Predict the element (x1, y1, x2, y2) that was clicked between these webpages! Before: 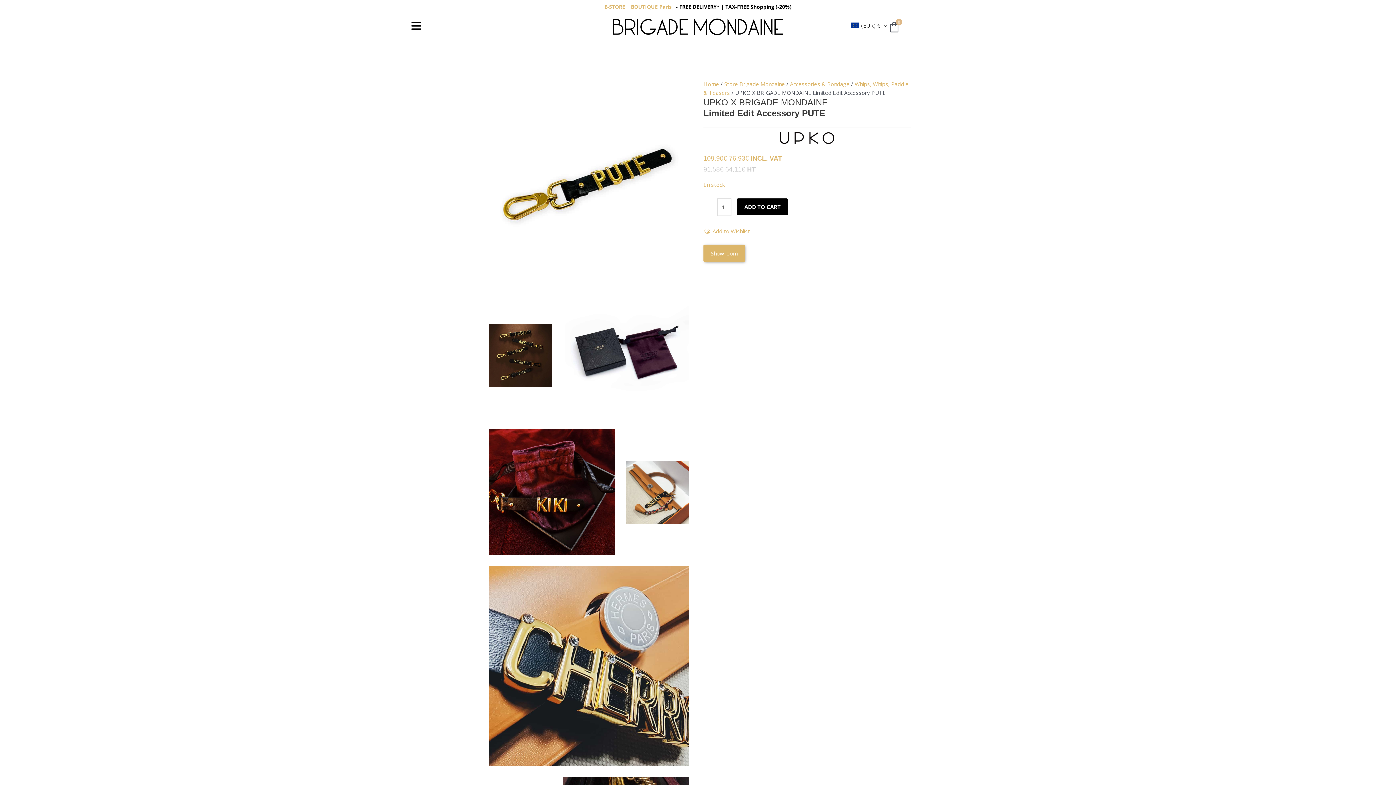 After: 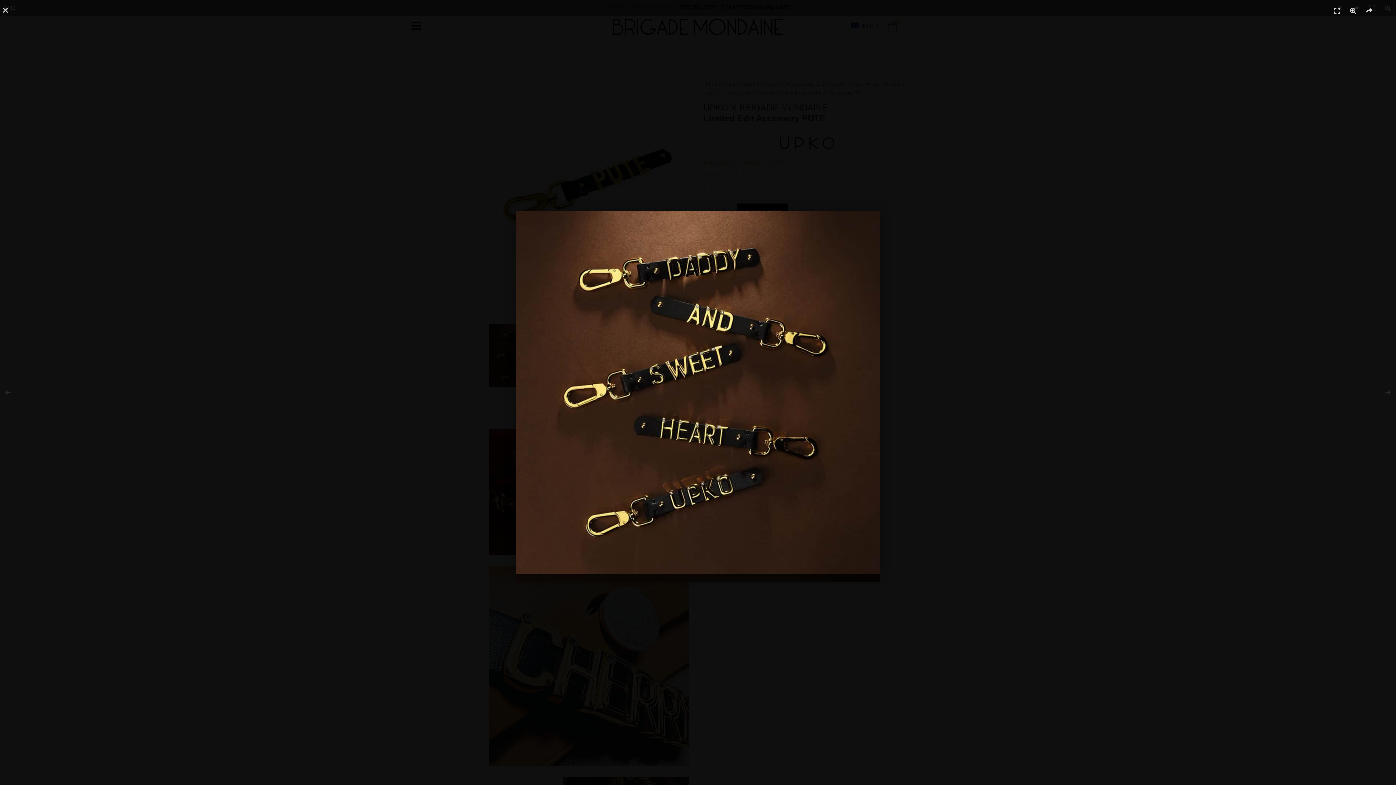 Action: bbox: (489, 324, 552, 386)